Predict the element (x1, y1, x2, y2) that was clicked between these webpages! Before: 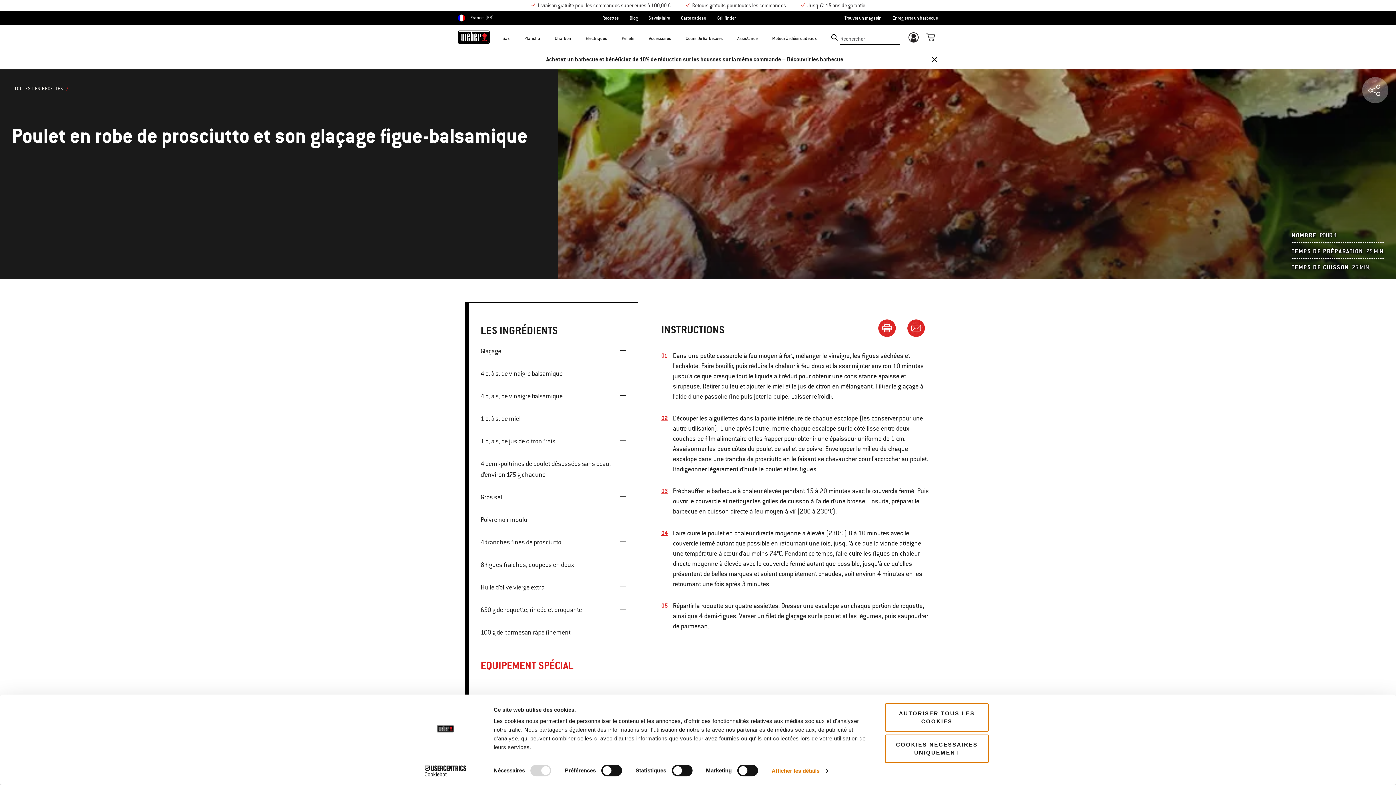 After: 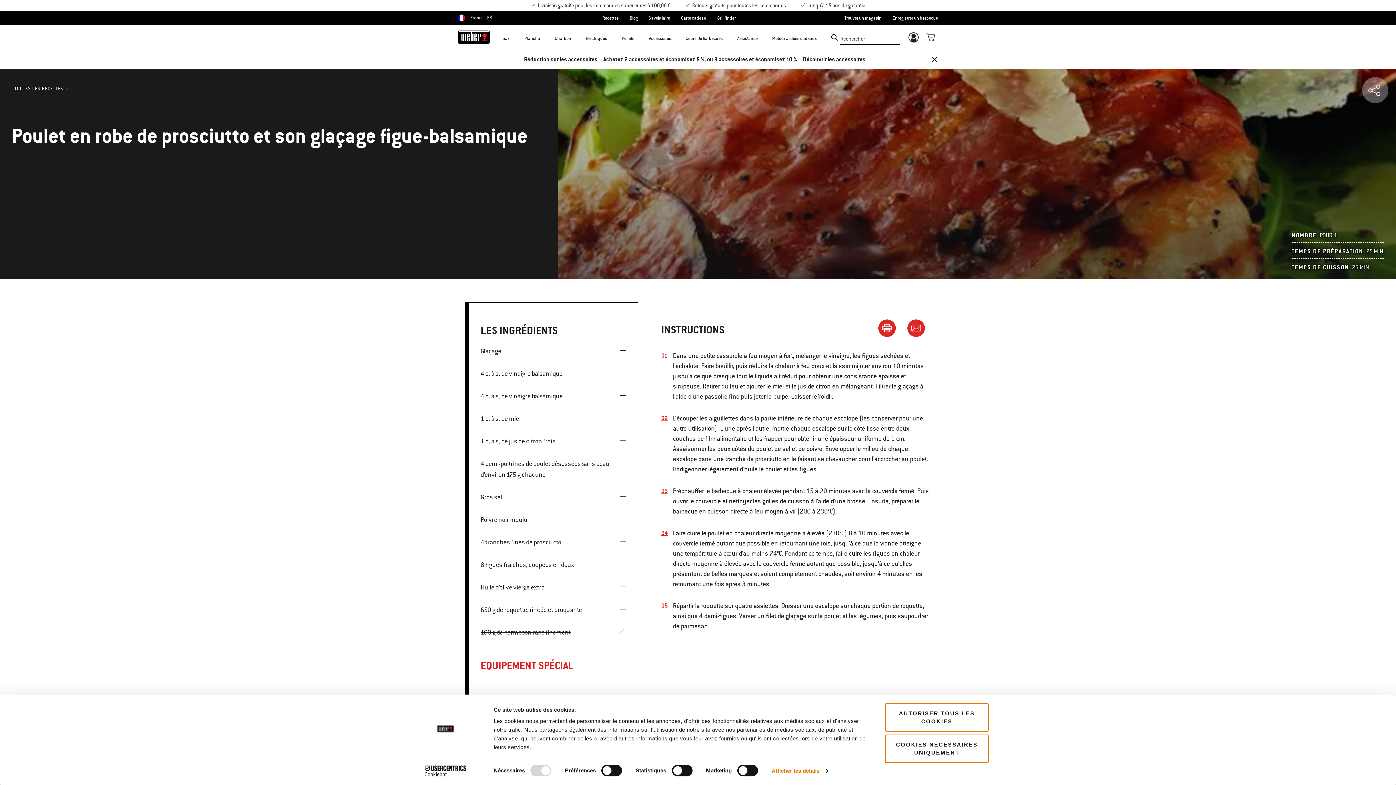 Action: bbox: (620, 627, 626, 633) label: complete step